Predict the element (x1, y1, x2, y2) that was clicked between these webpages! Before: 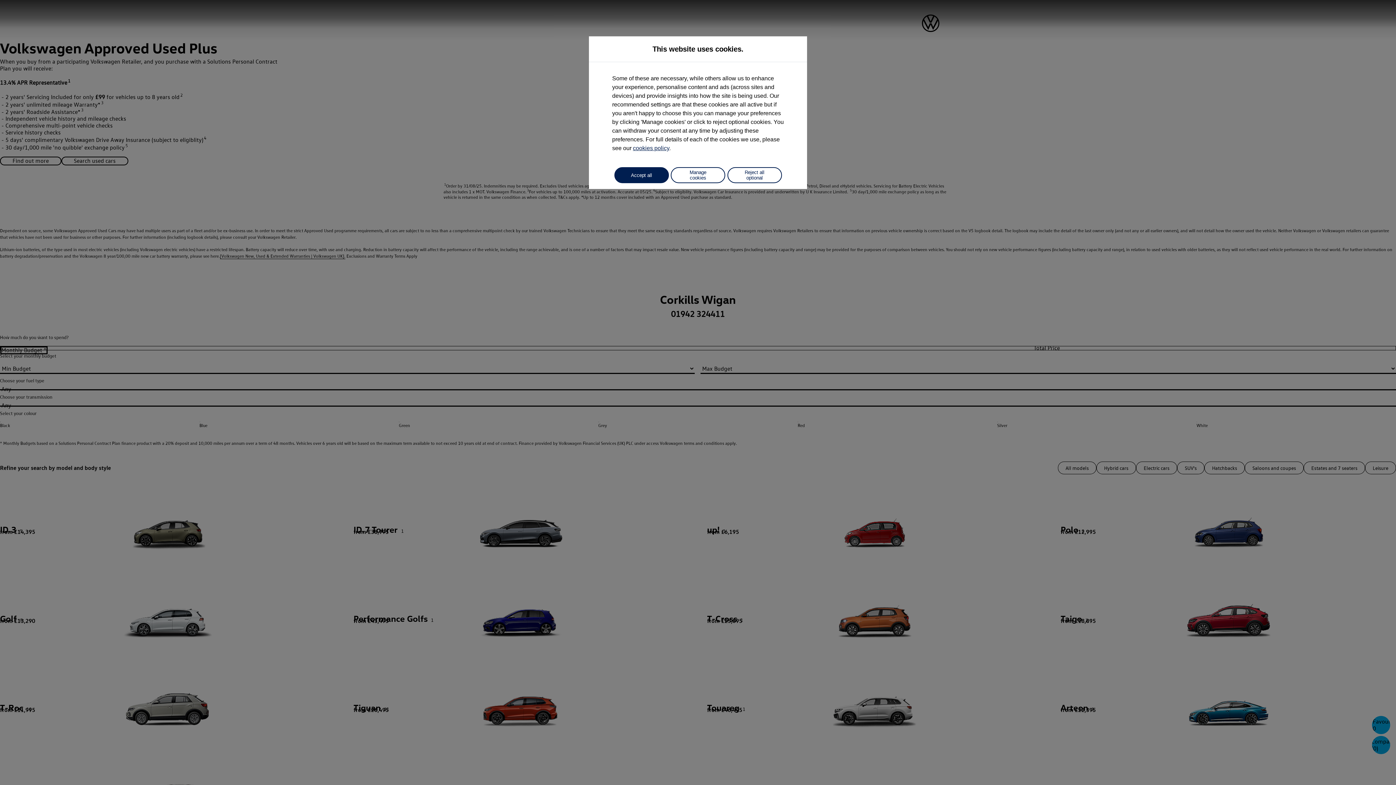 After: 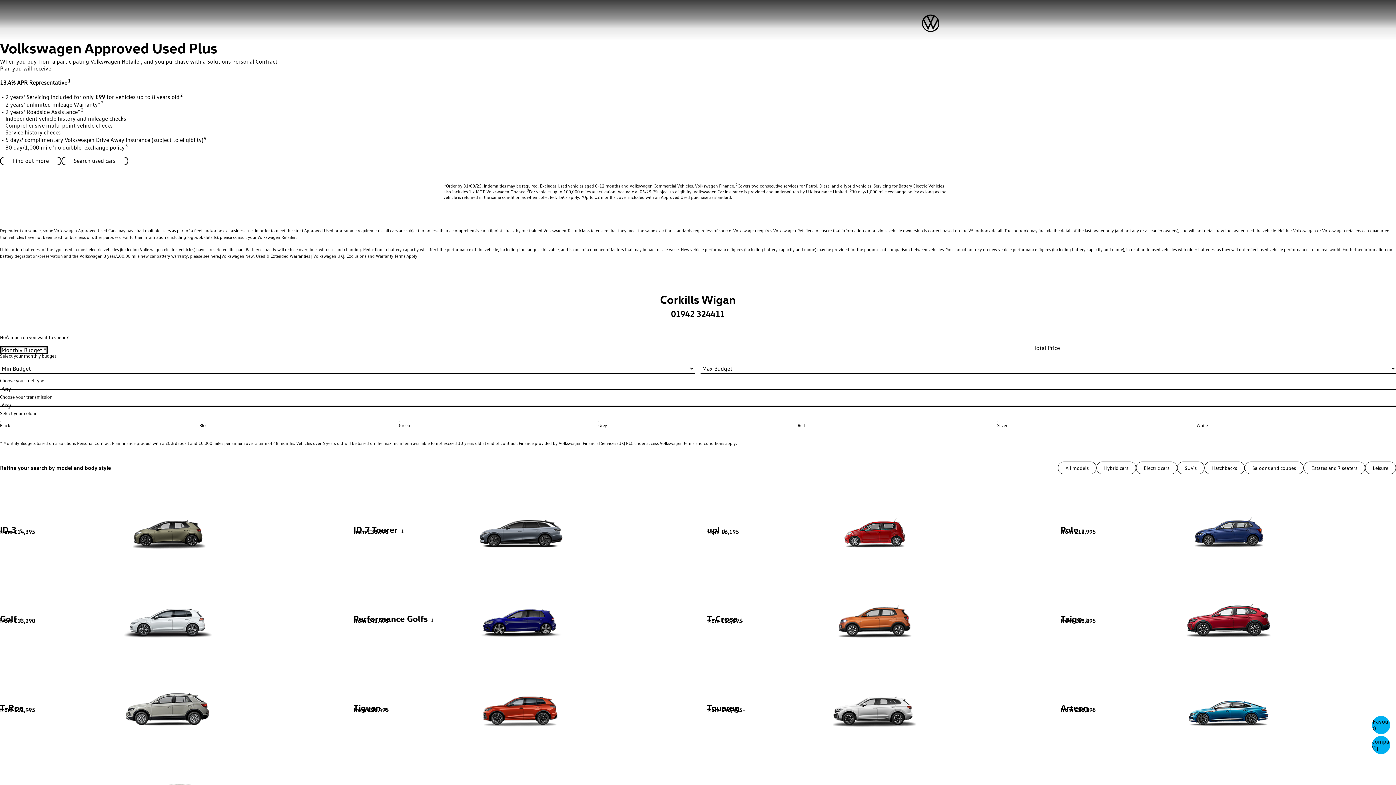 Action: bbox: (614, 167, 668, 183) label: Accept all